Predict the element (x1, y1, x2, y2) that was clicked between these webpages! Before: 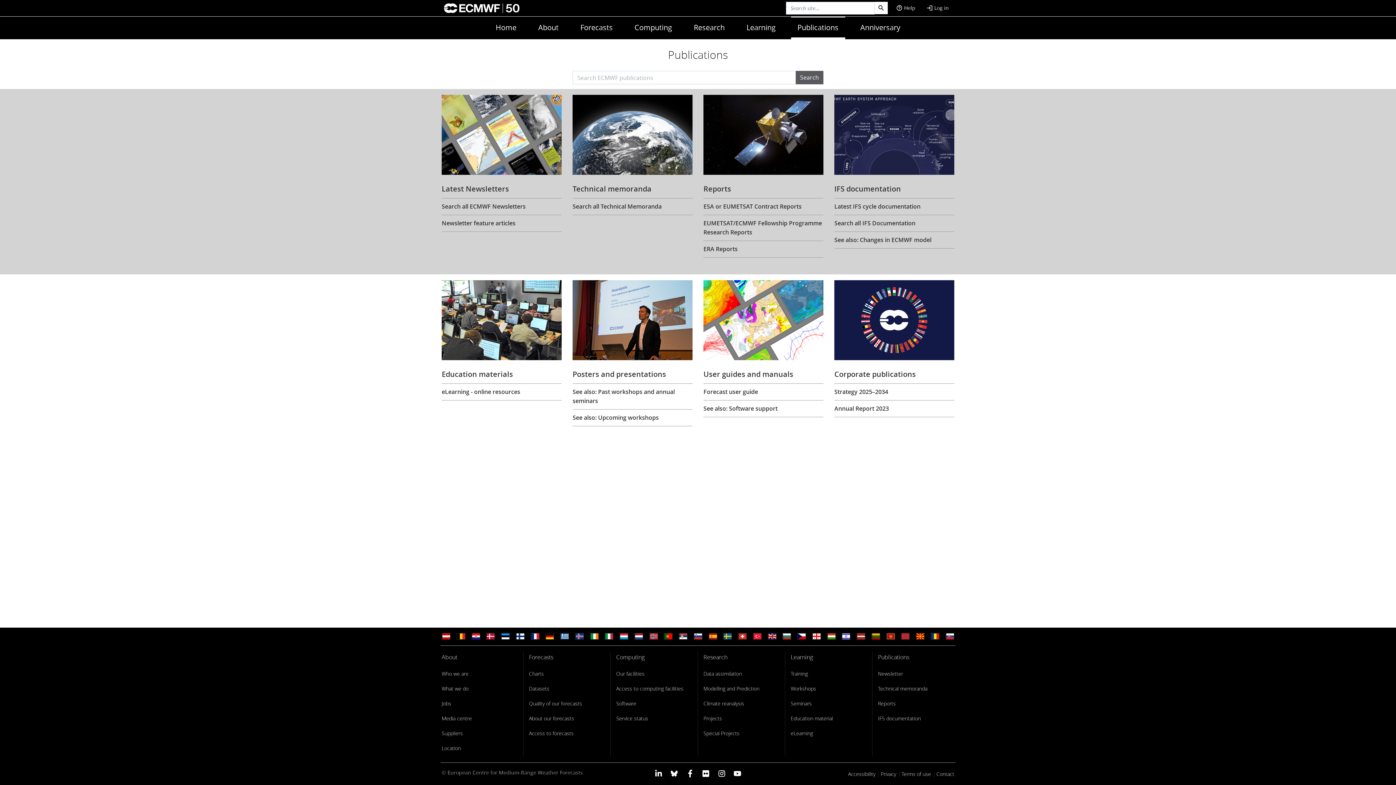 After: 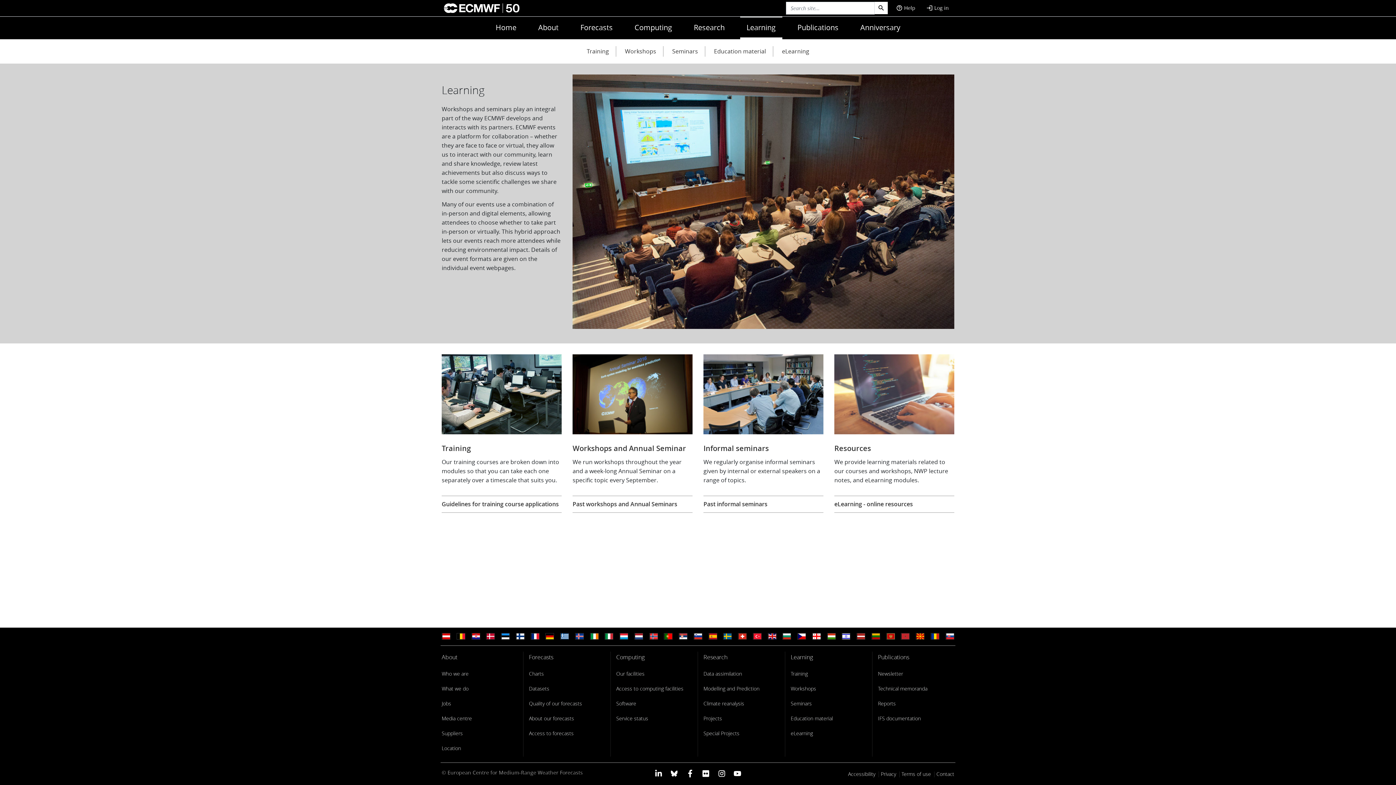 Action: bbox: (790, 652, 813, 663) label: Learning